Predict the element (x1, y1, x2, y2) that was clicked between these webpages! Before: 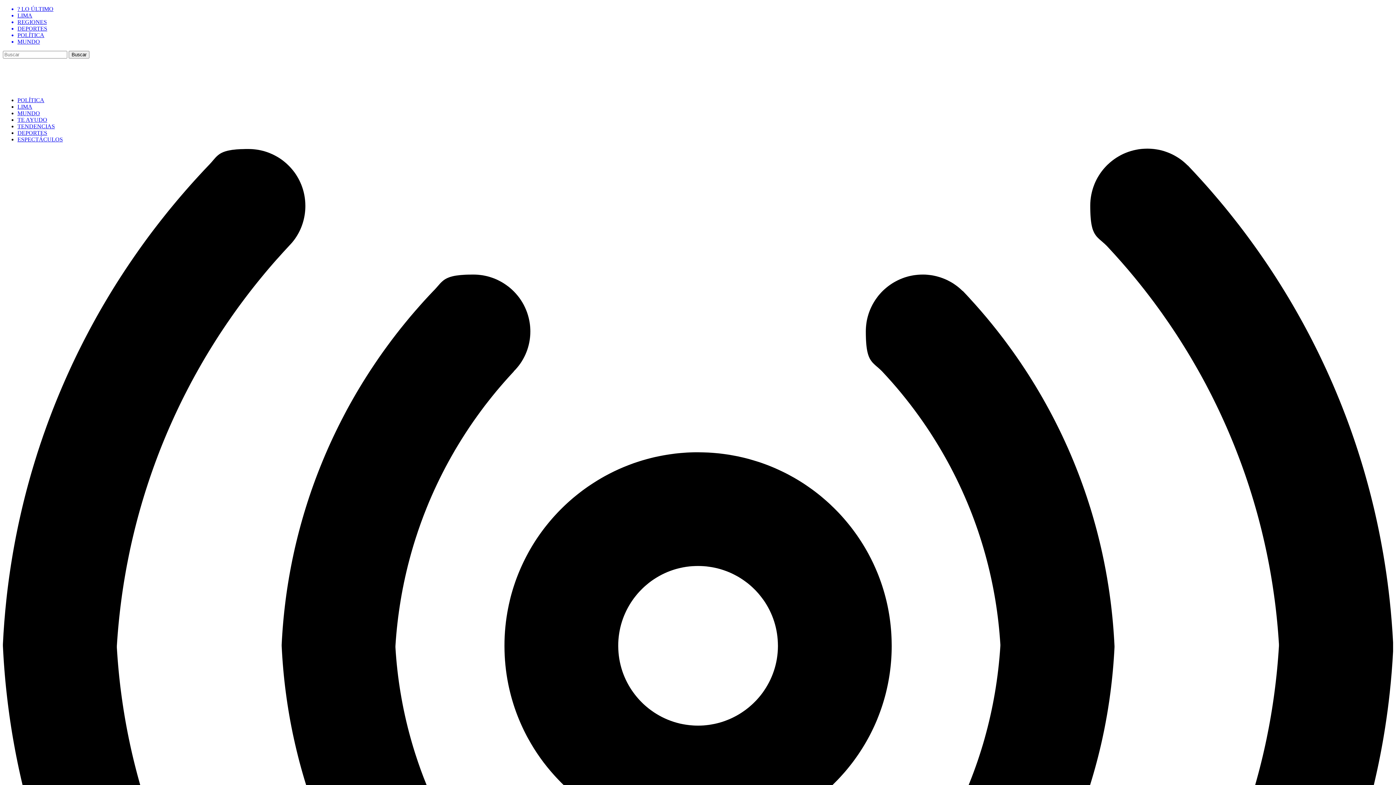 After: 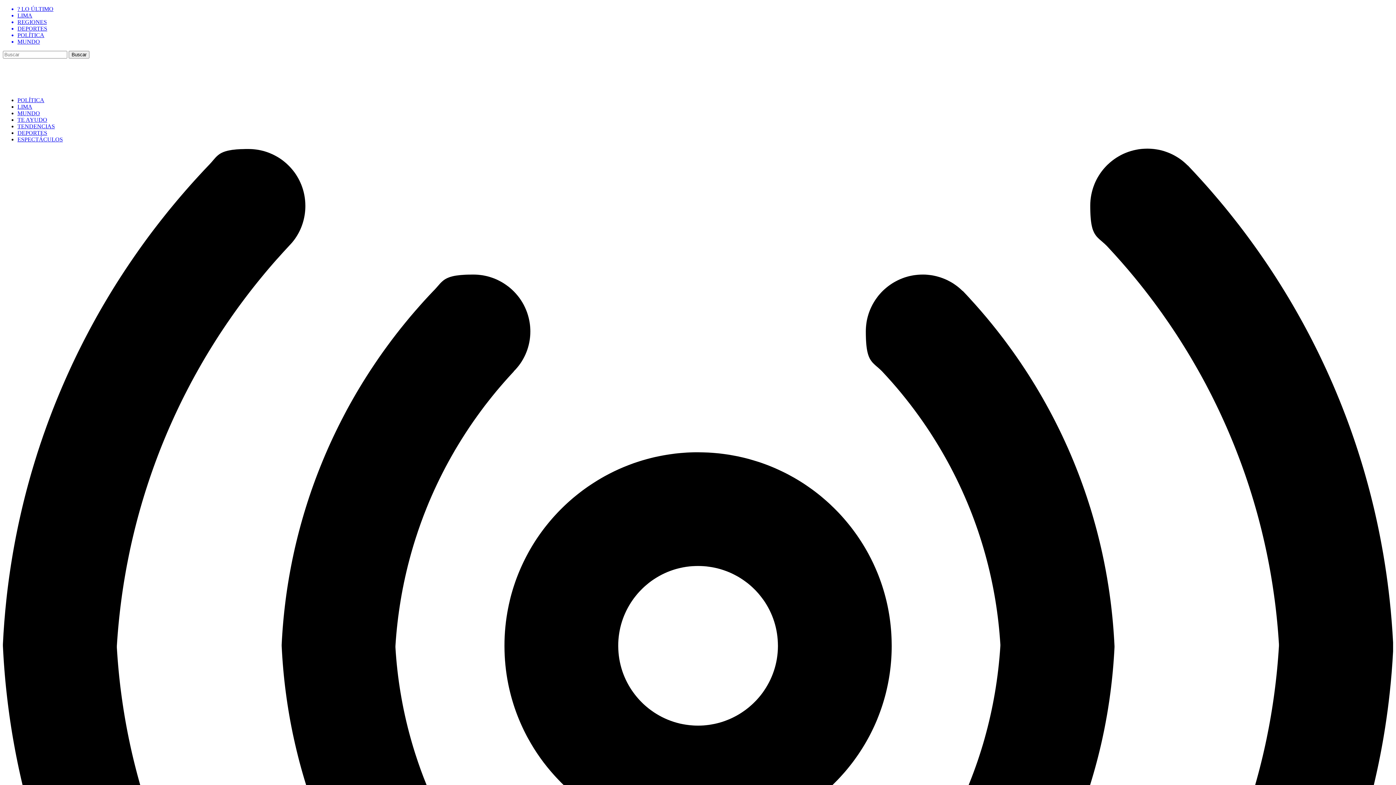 Action: bbox: (17, 18, 1393, 25) label: REGIONES